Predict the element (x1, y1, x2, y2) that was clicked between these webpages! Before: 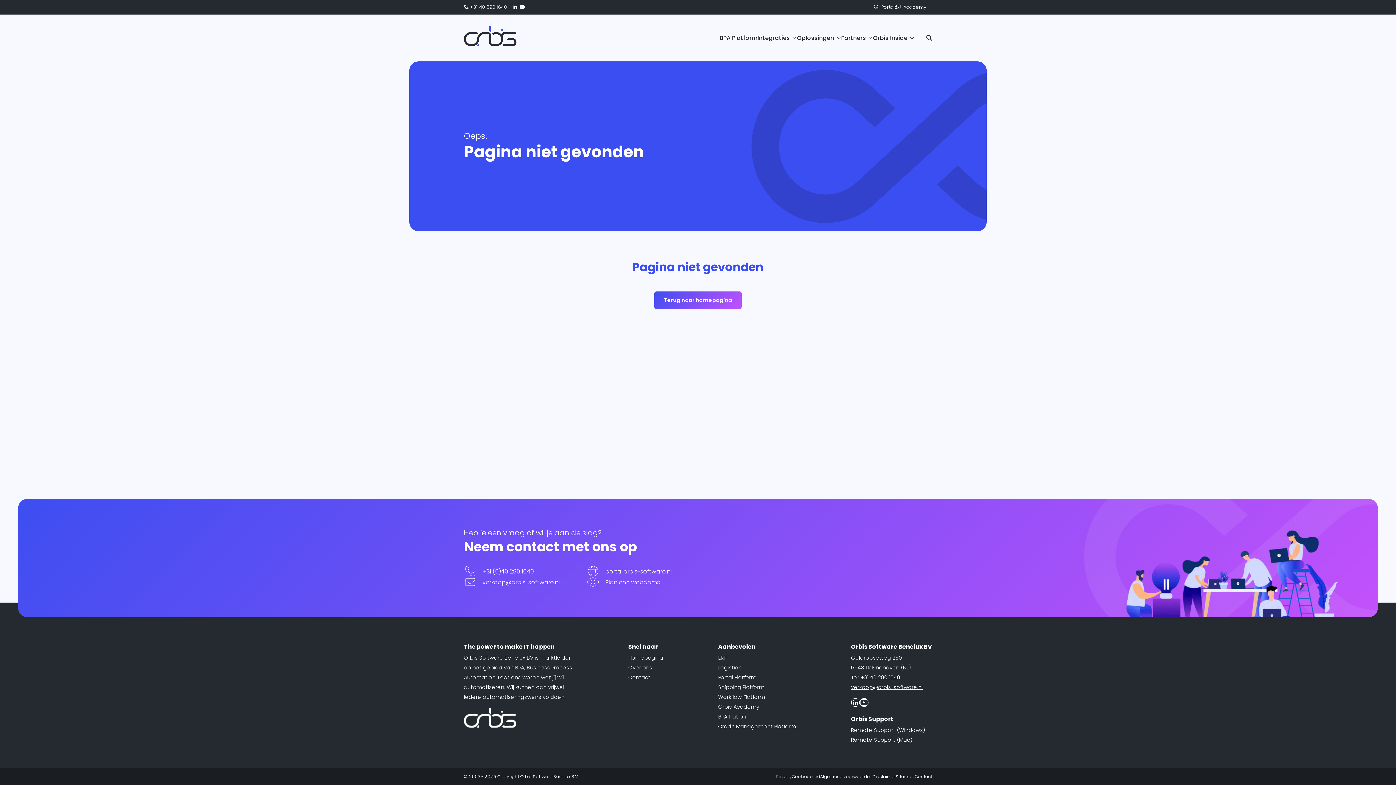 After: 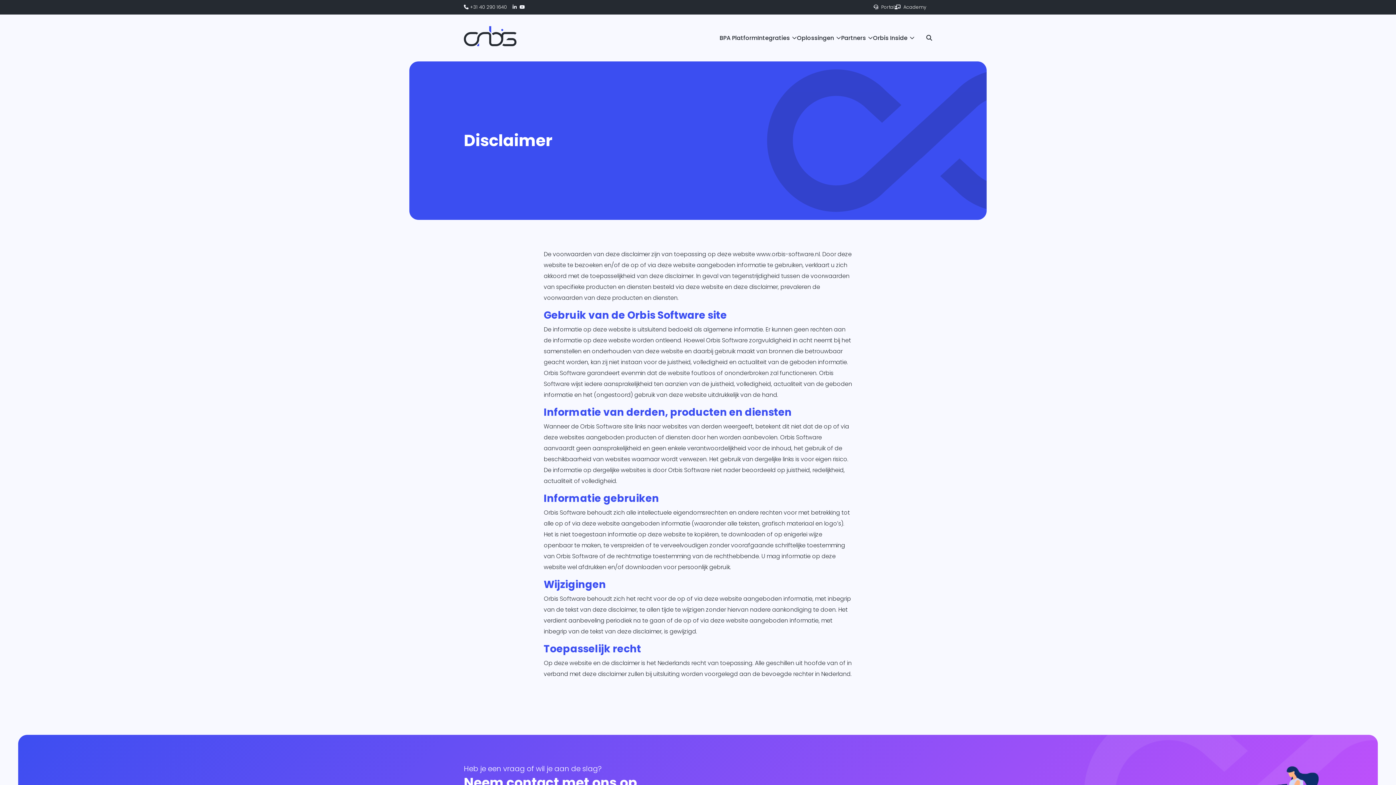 Action: label: Disclaimer bbox: (872, 773, 896, 781)